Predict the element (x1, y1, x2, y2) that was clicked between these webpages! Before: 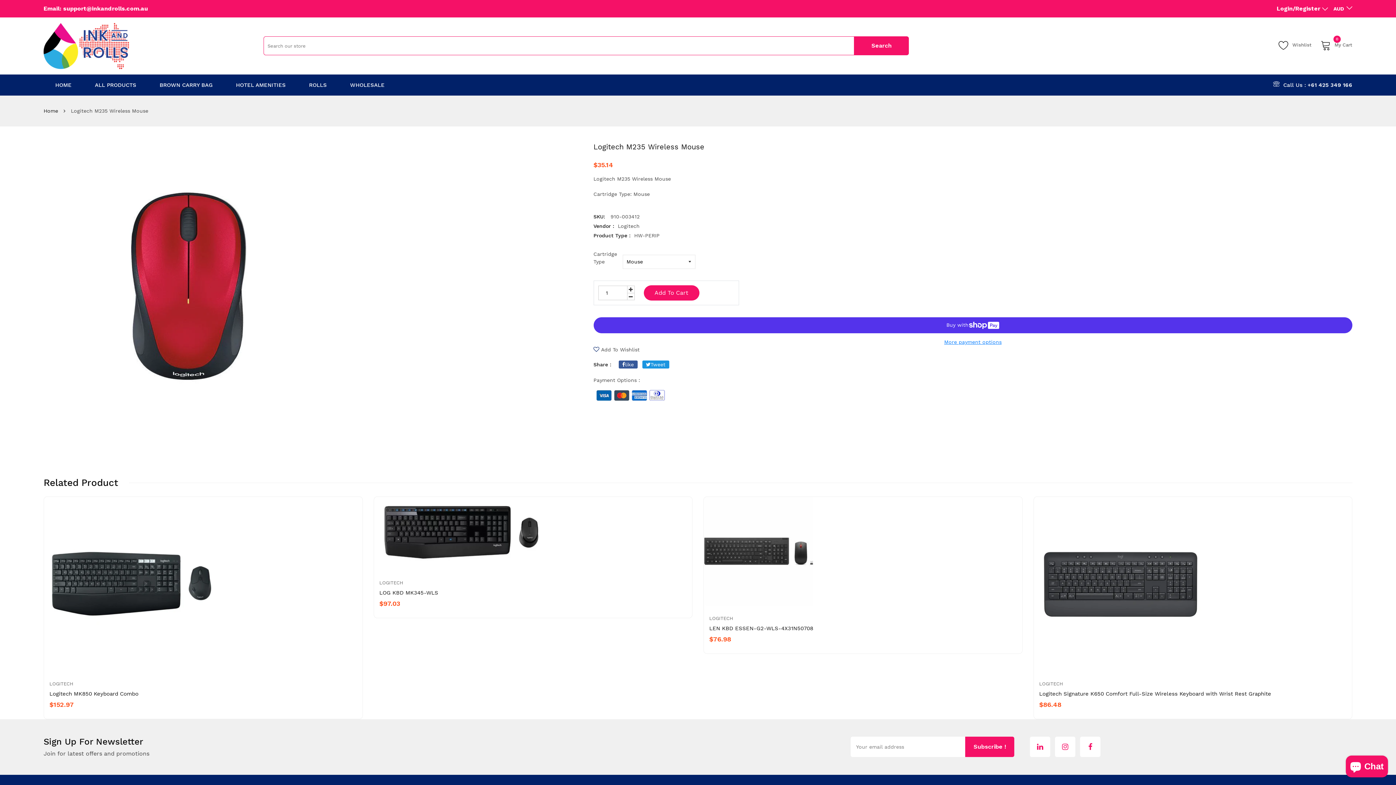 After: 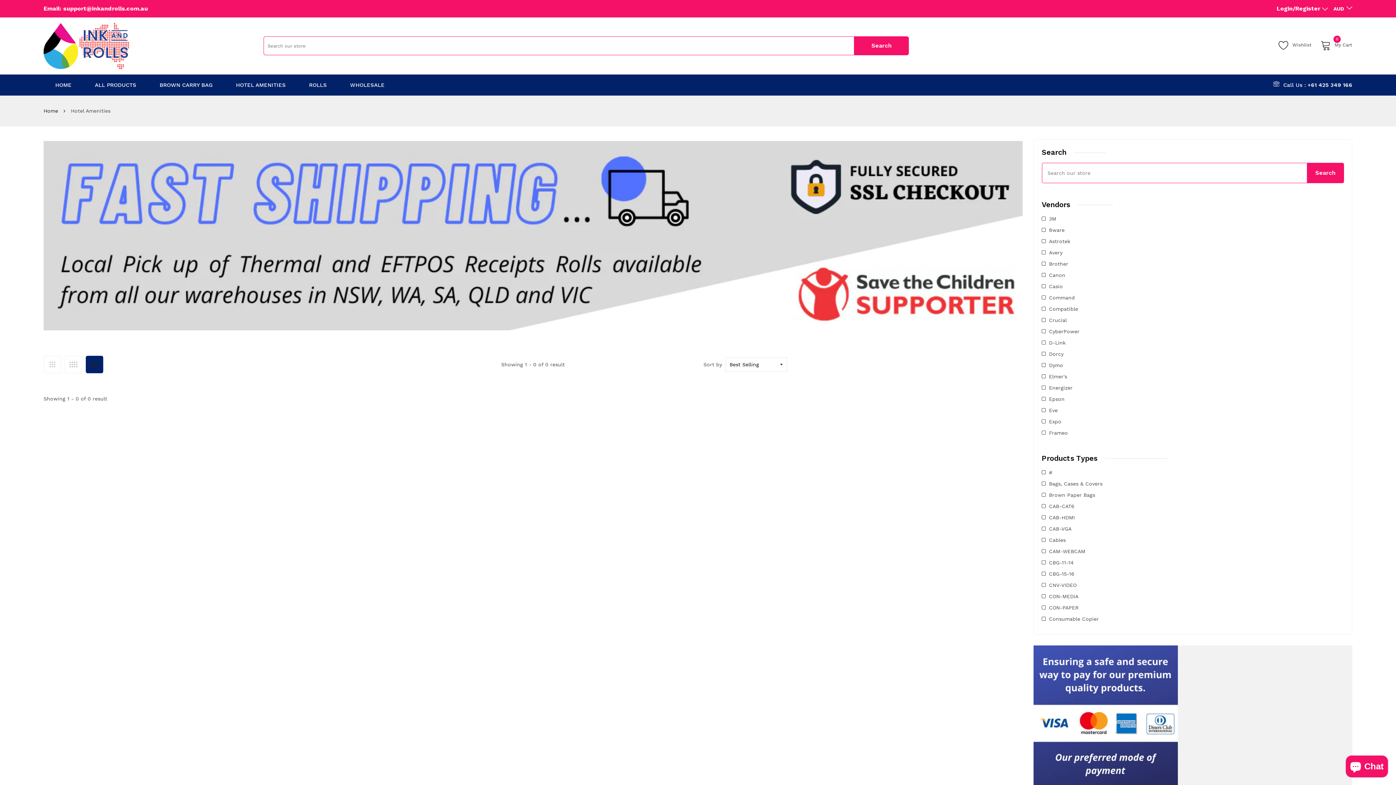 Action: bbox: (224, 74, 297, 95) label: HOTEL AMENITIES